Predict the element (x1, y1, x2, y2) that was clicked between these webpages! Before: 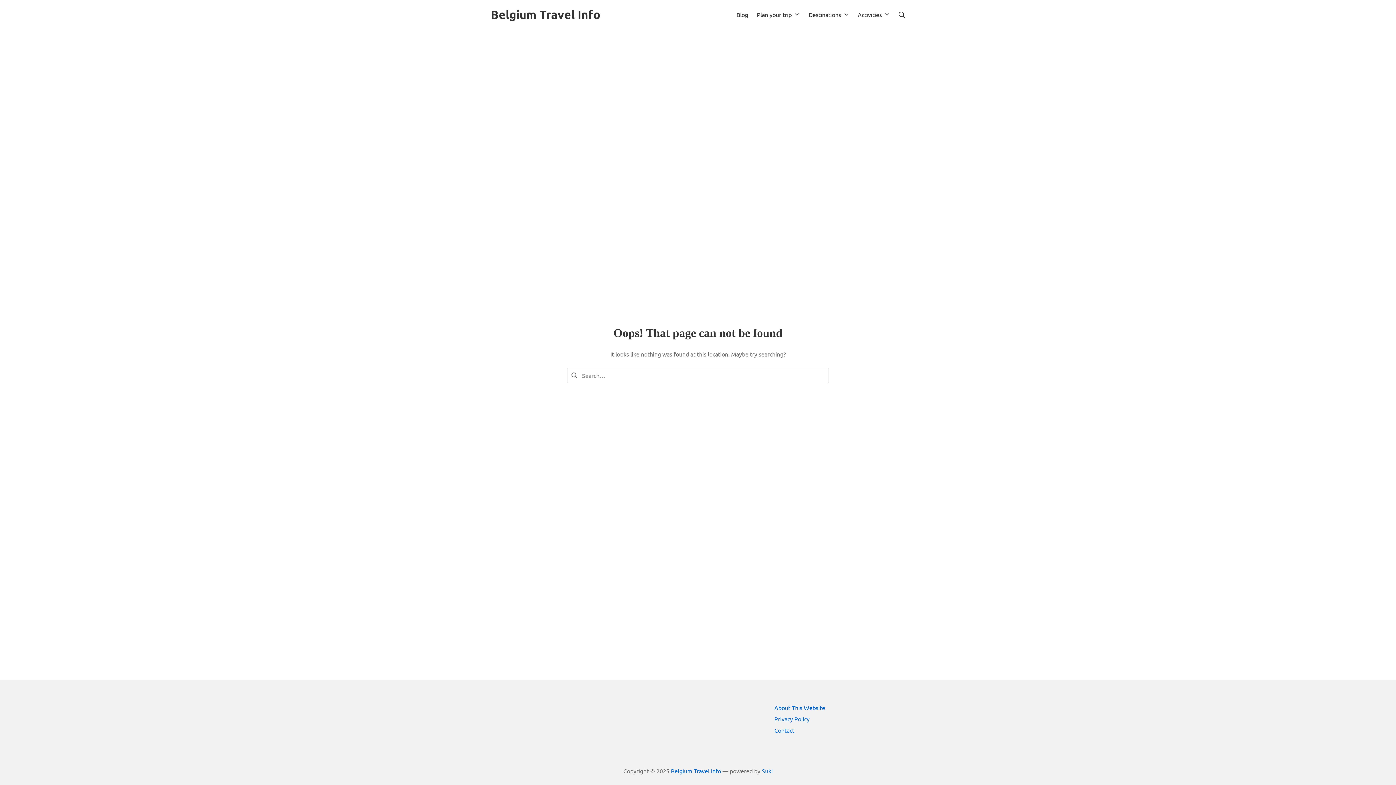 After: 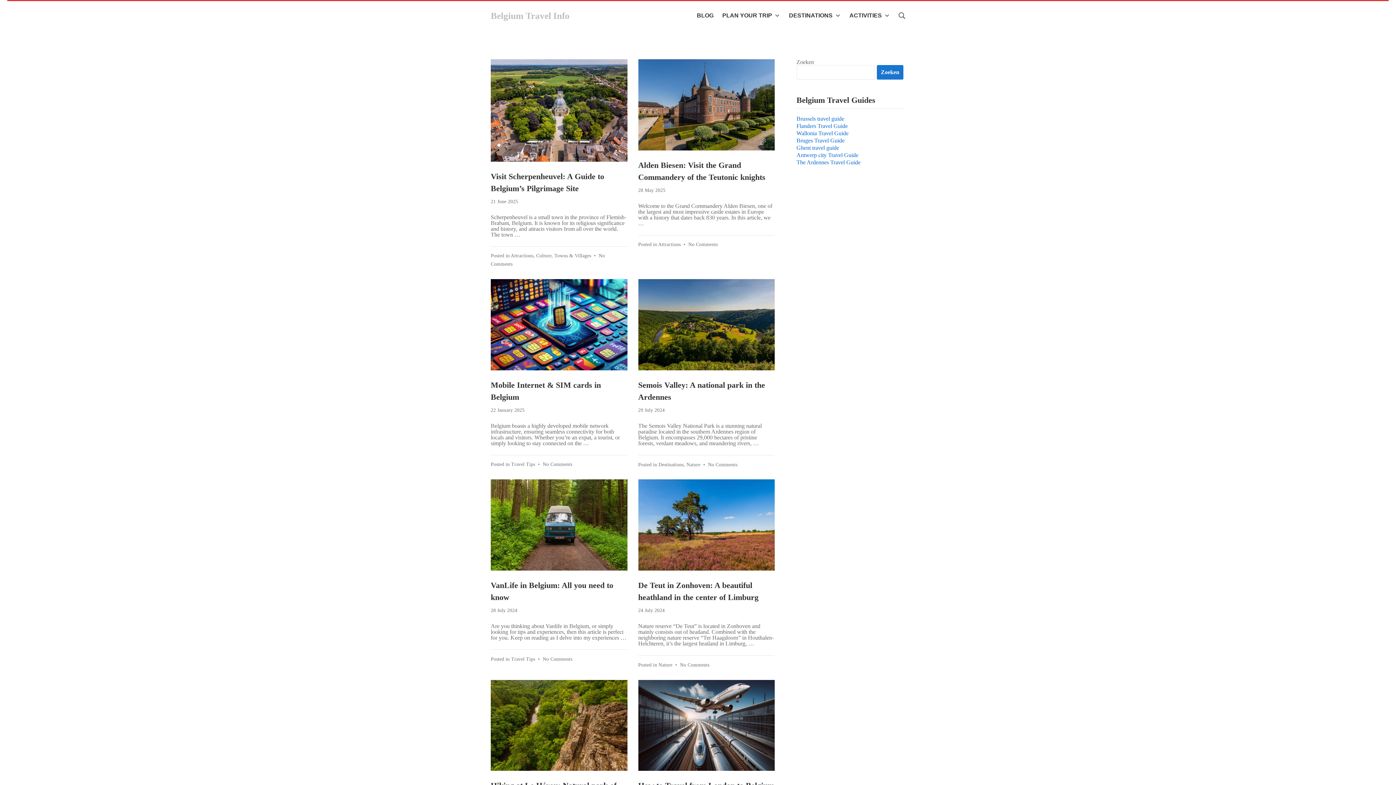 Action: label: Belgium Travel Info bbox: (671, 767, 721, 774)